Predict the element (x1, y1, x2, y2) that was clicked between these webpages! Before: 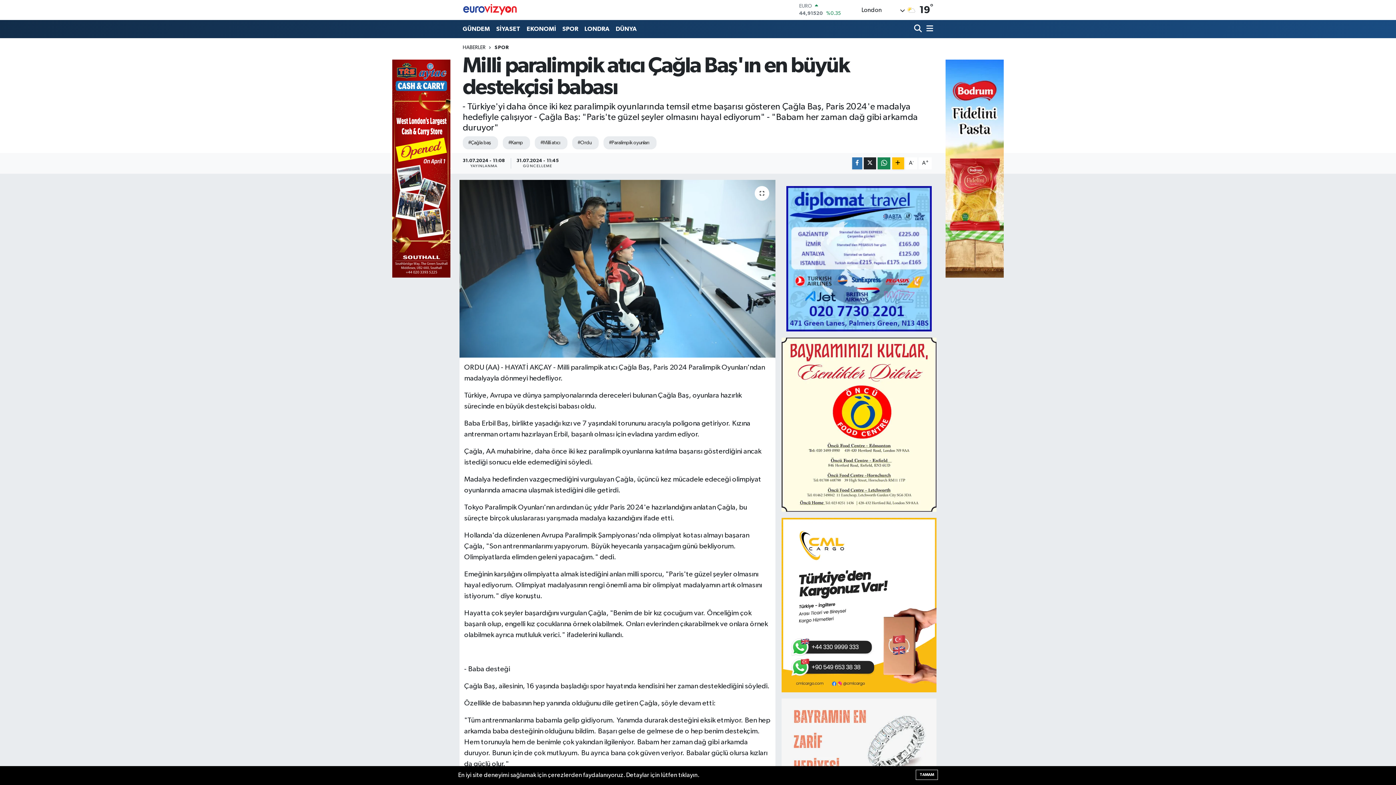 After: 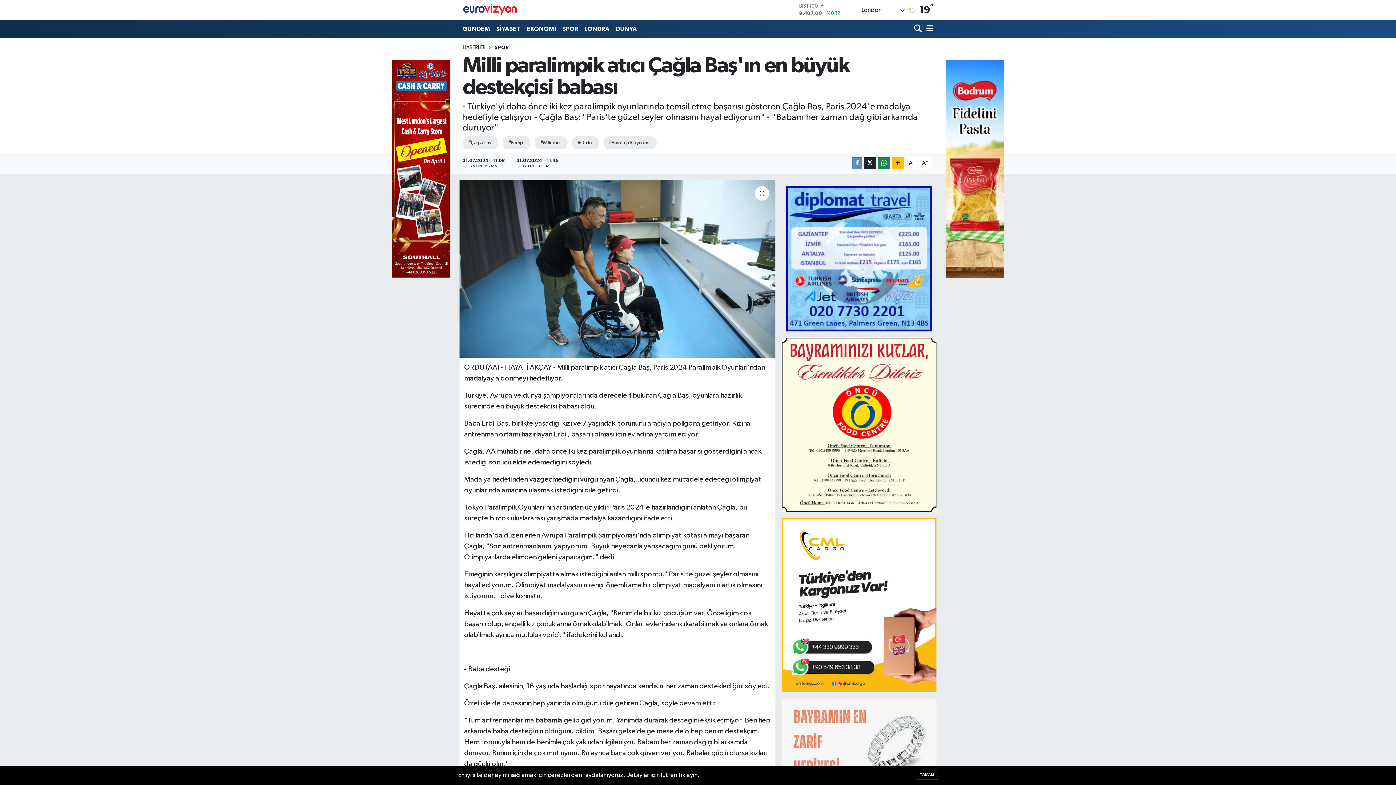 Action: bbox: (852, 157, 862, 169)